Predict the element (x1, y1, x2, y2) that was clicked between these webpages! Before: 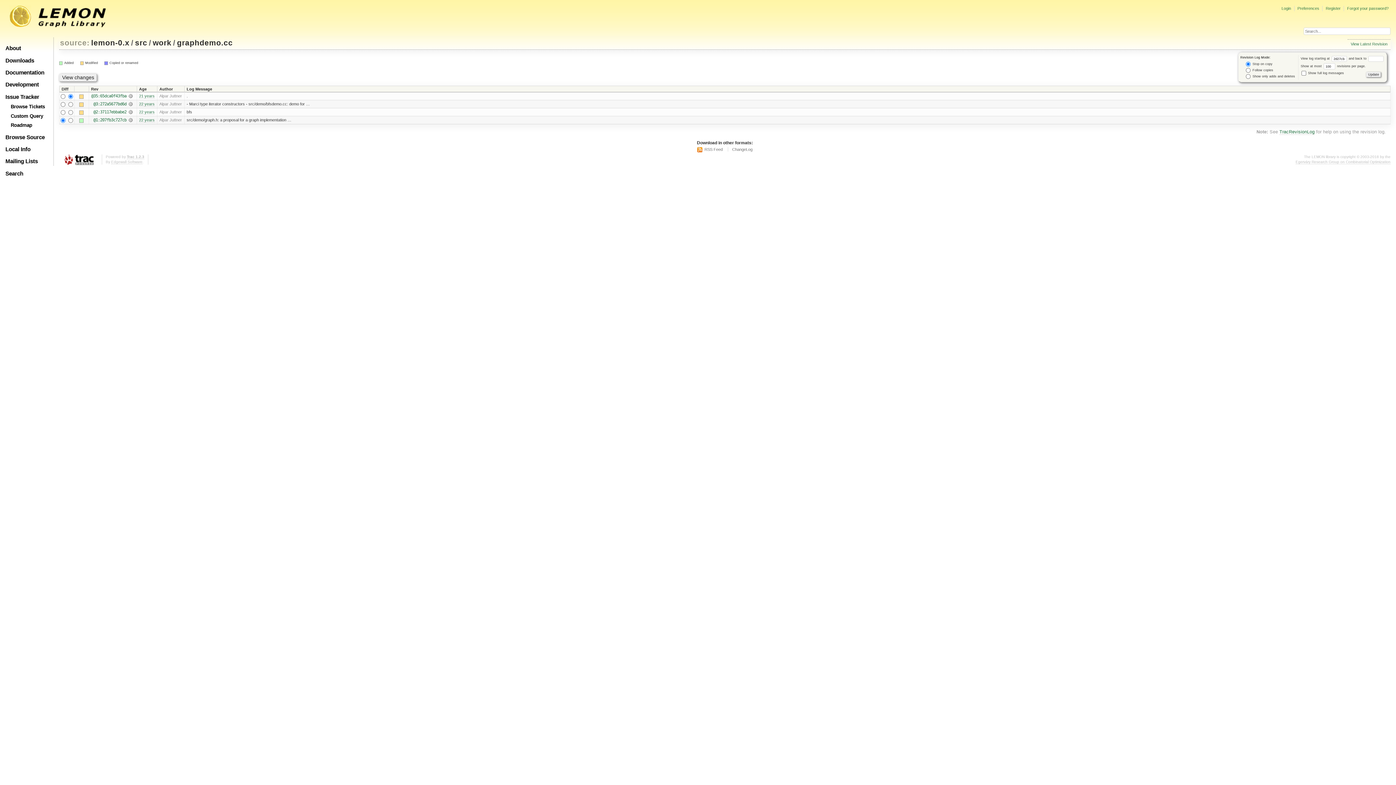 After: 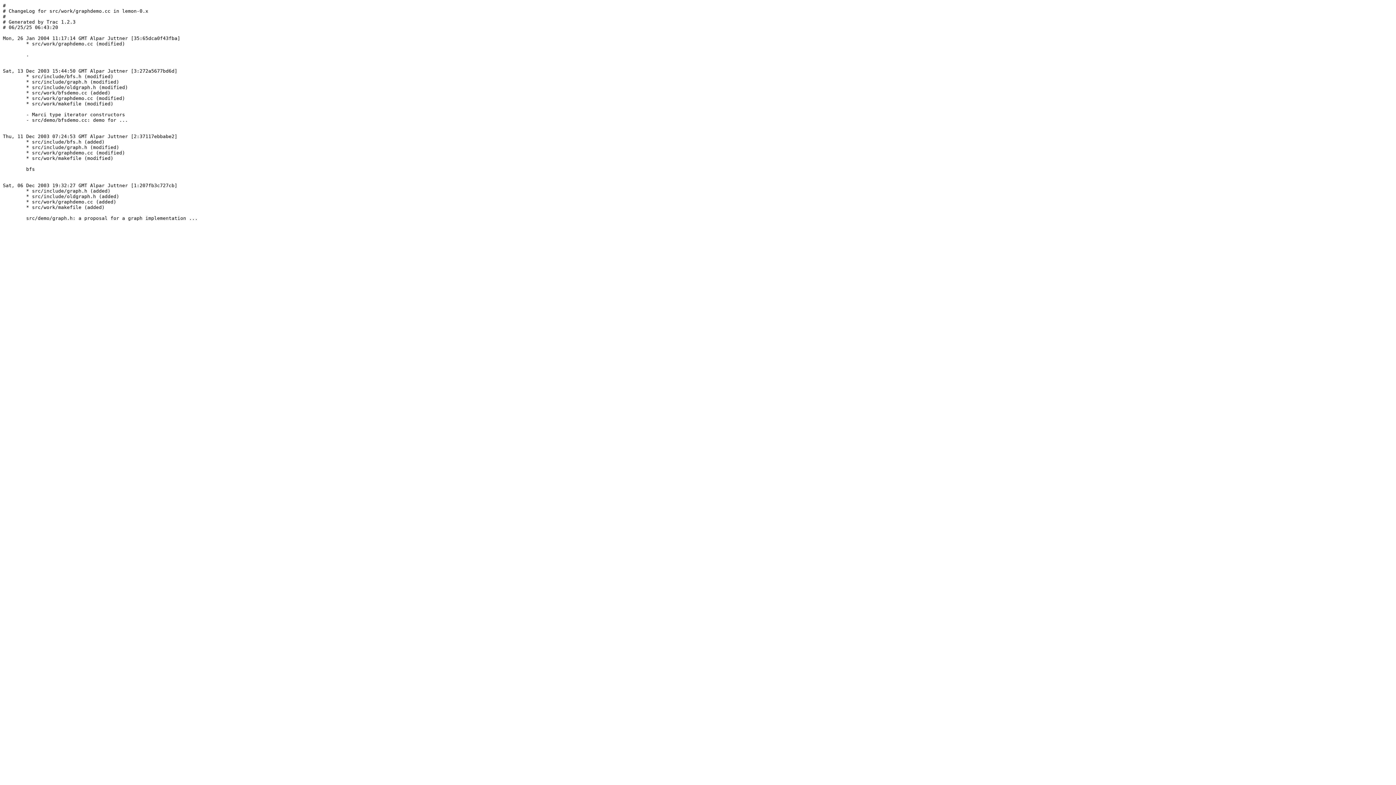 Action: bbox: (732, 147, 752, 152) label: ChangeLog